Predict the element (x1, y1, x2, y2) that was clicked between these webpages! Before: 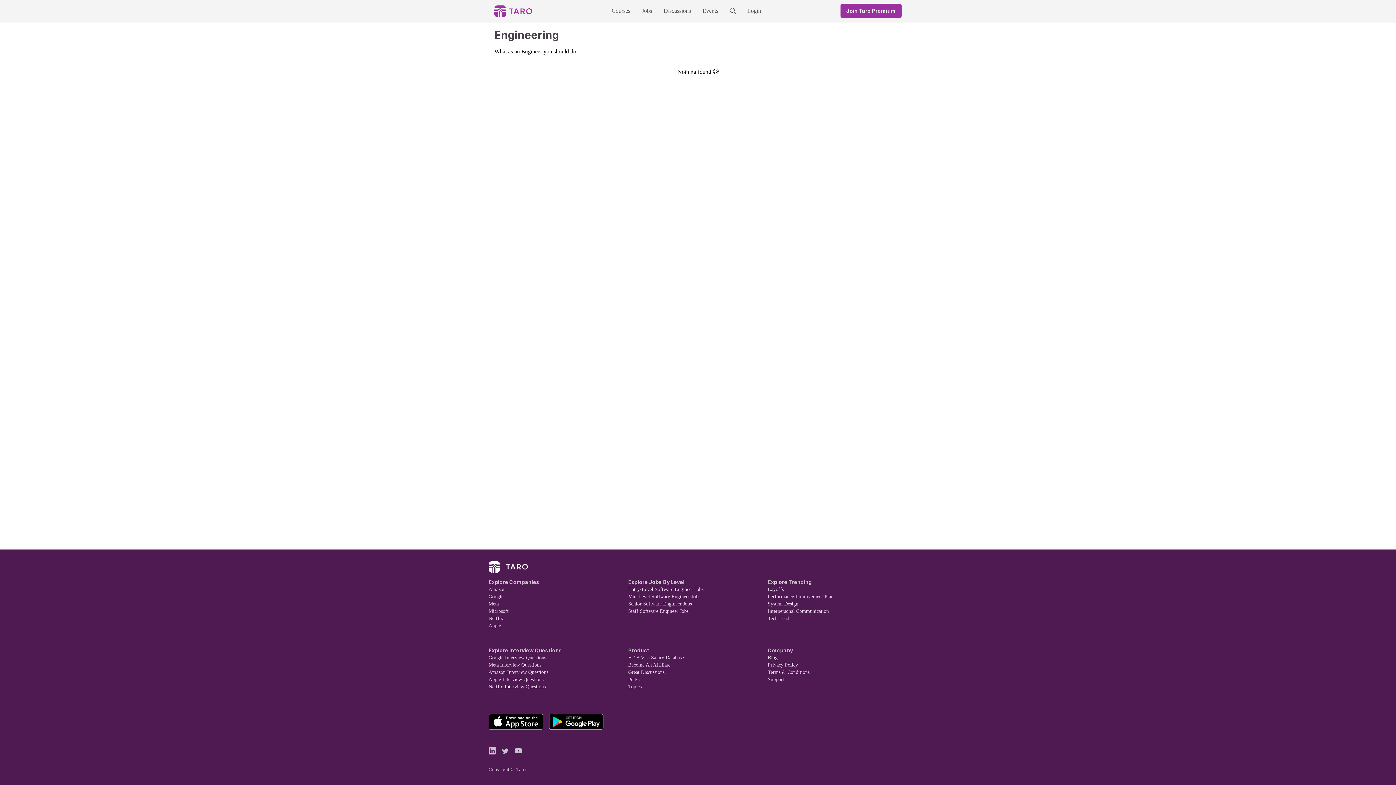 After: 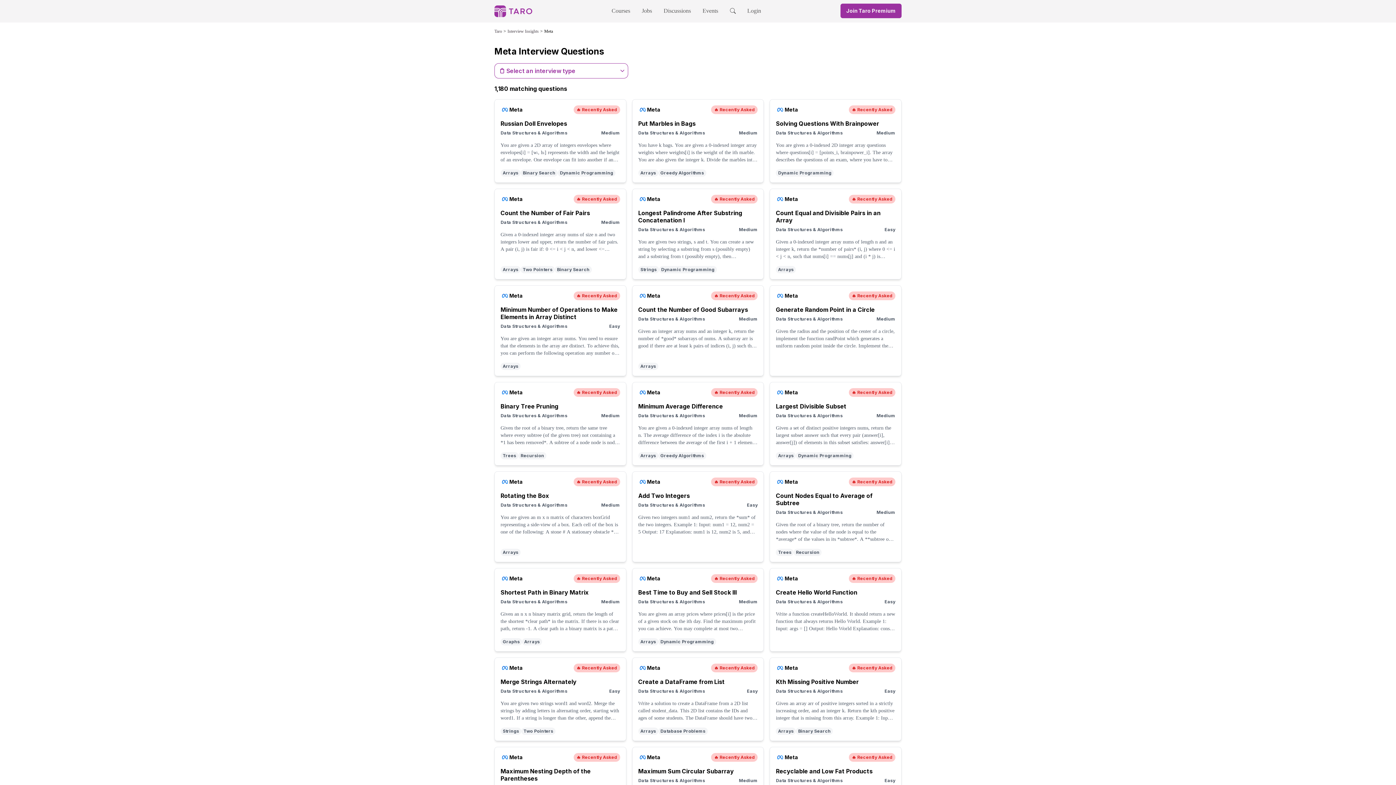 Action: bbox: (488, 661, 628, 668) label: Meta Interview Questions